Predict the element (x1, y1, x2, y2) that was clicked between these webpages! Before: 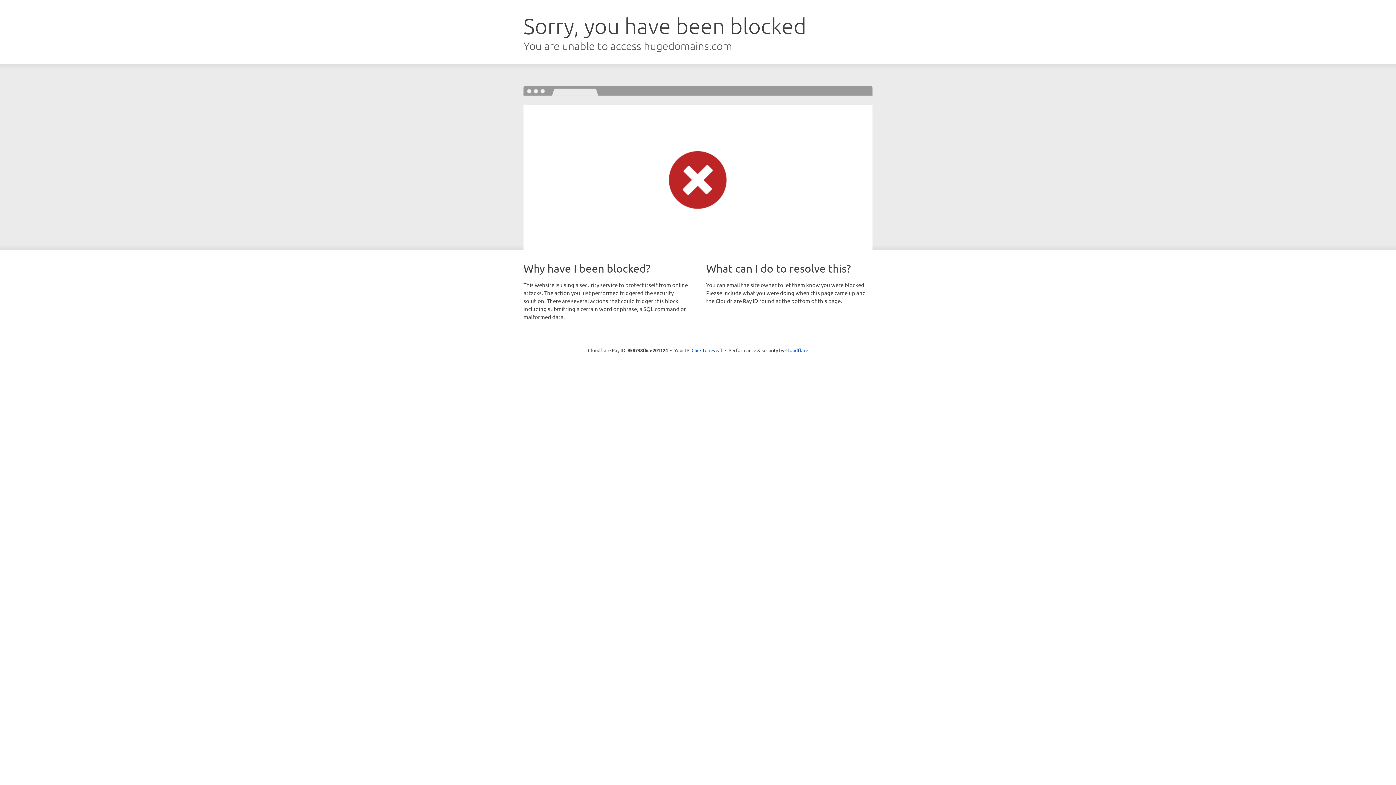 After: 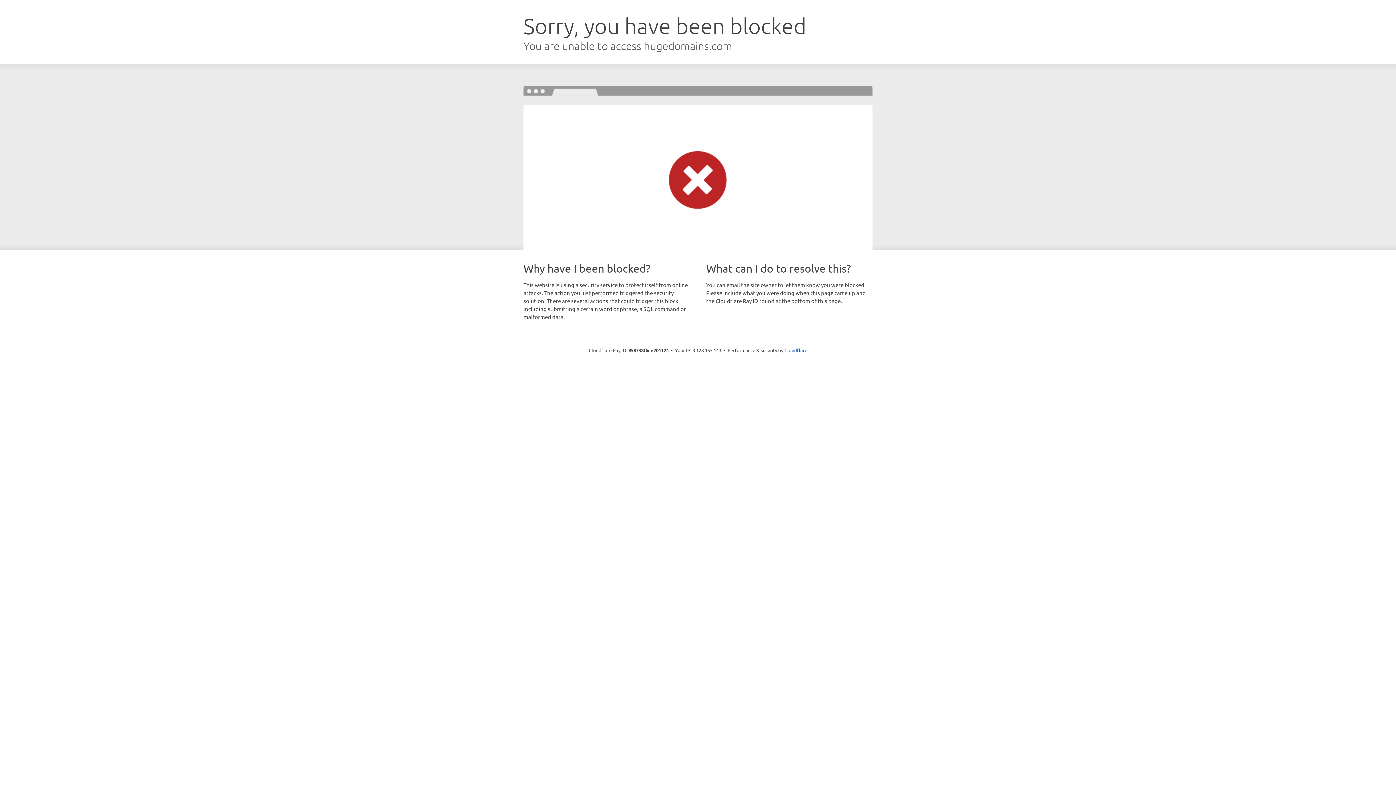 Action: label: Click to reveal bbox: (691, 346, 722, 353)